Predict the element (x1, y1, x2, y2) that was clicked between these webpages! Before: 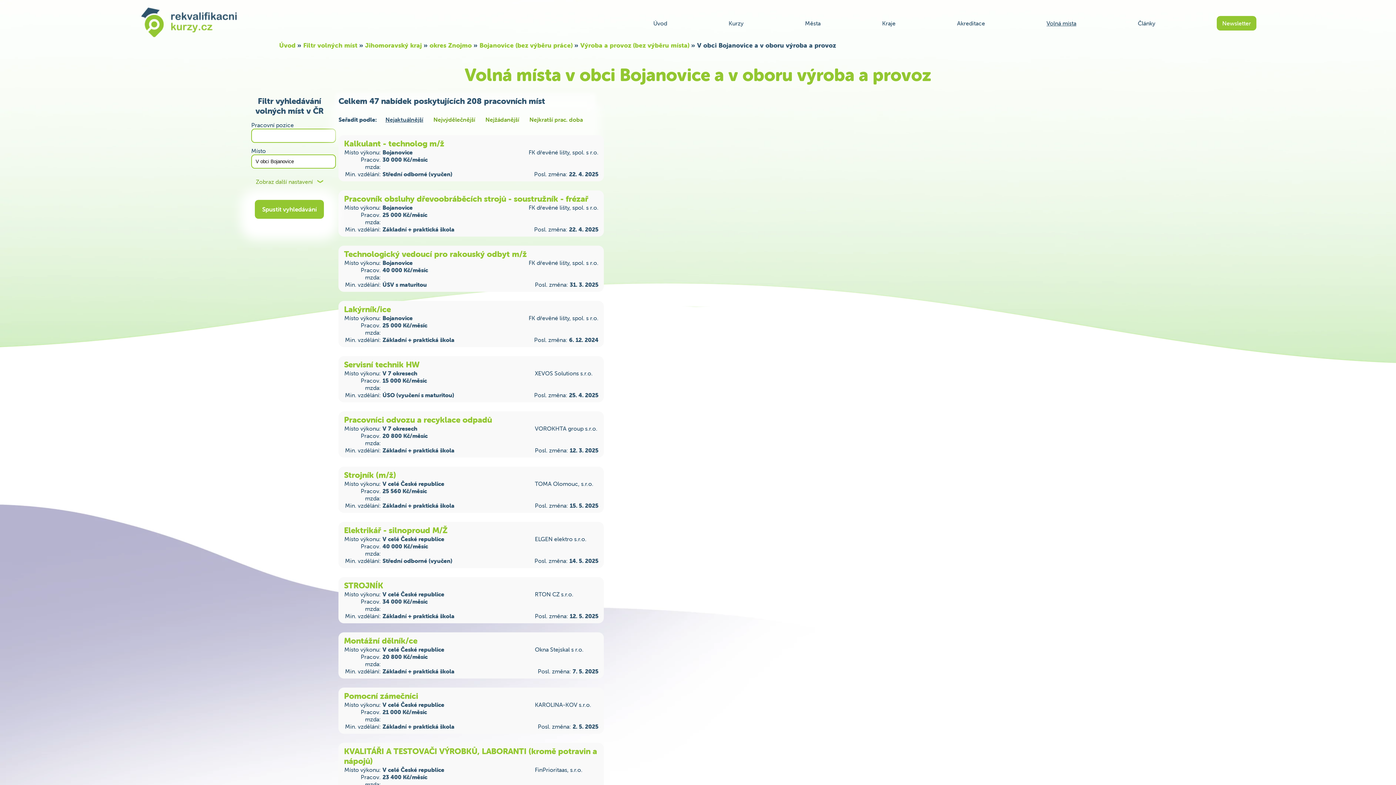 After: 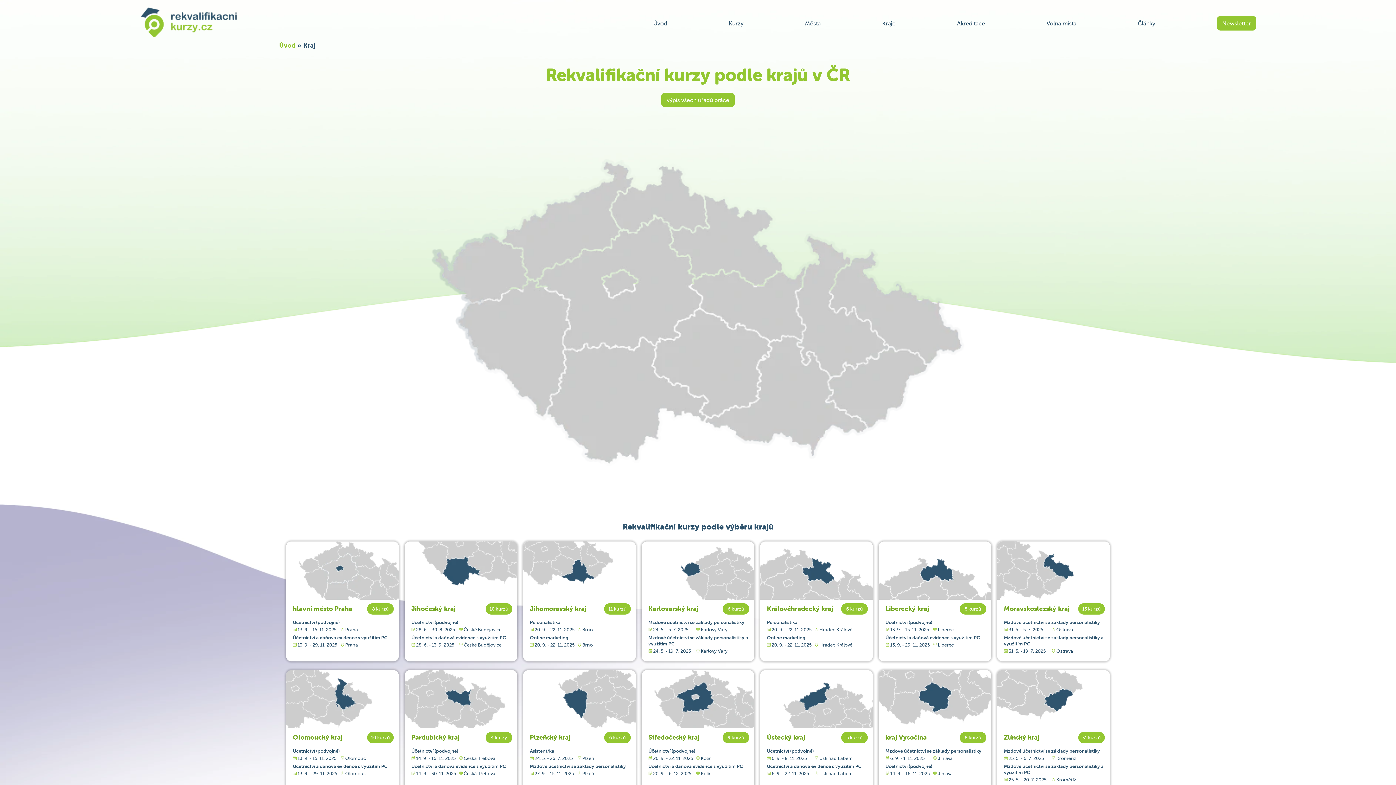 Action: label: Kraje bbox: (882, 19, 895, 26)